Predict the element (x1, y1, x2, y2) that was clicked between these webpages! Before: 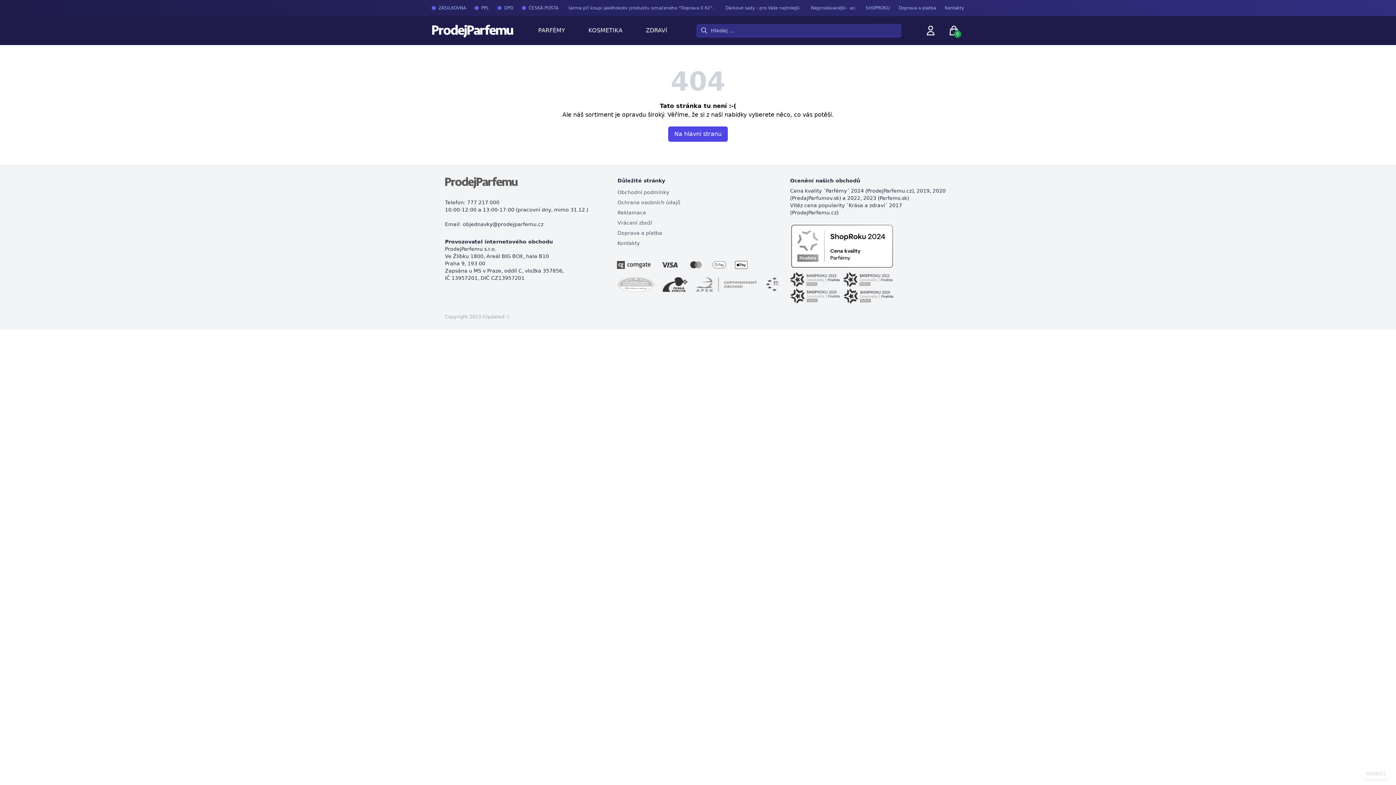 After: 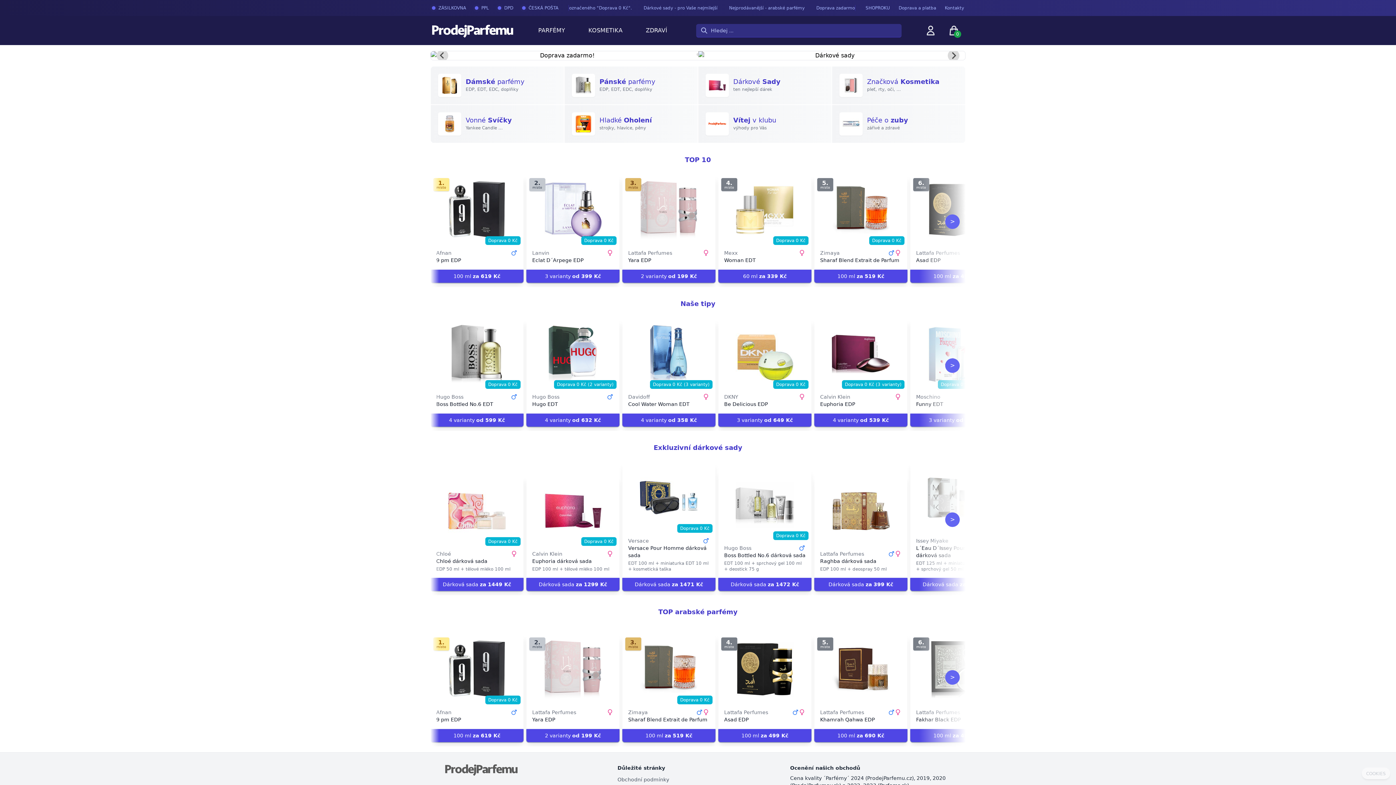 Action: label: ProdejParfemu.cz bbox: (432, 23, 513, 37)